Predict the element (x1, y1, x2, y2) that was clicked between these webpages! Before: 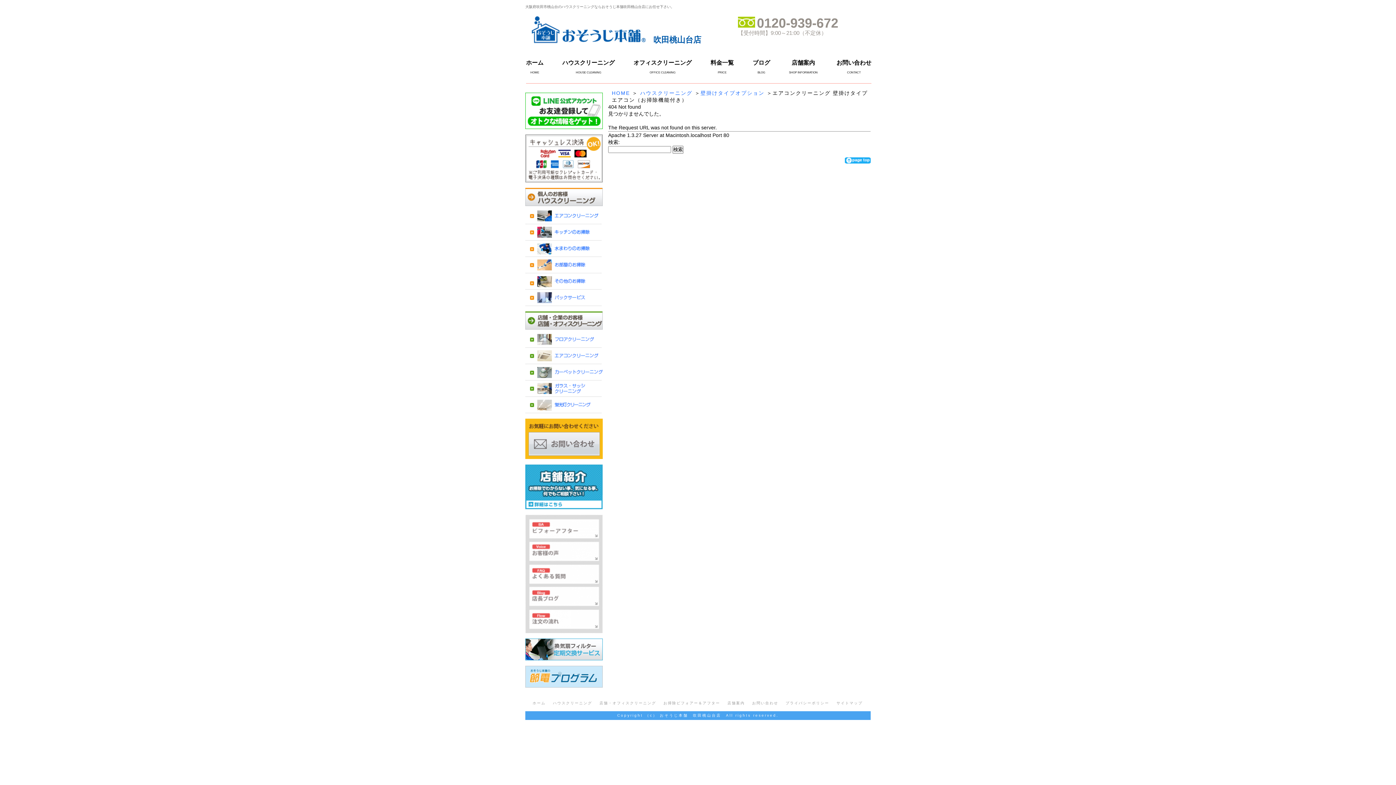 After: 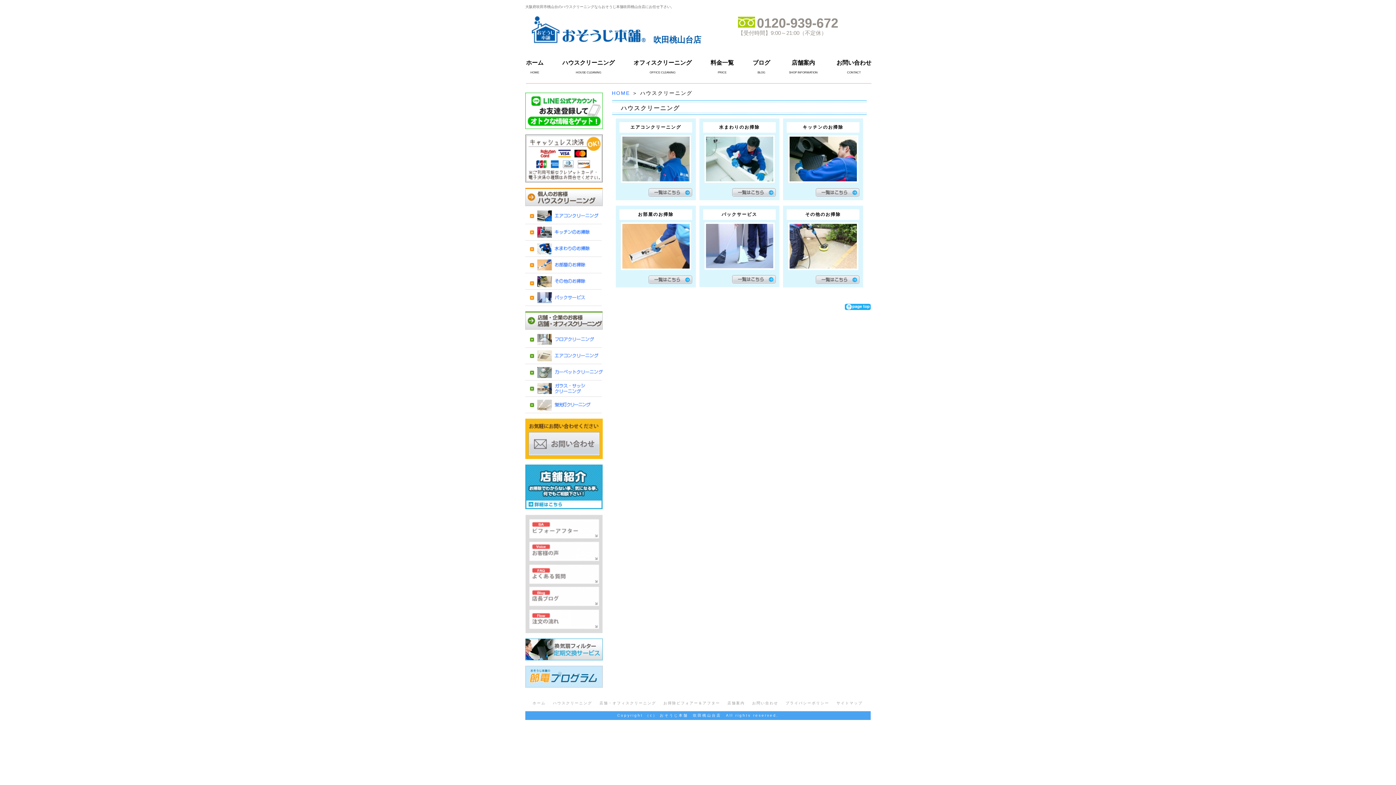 Action: label: ハウスクリーニング bbox: (553, 701, 592, 705)